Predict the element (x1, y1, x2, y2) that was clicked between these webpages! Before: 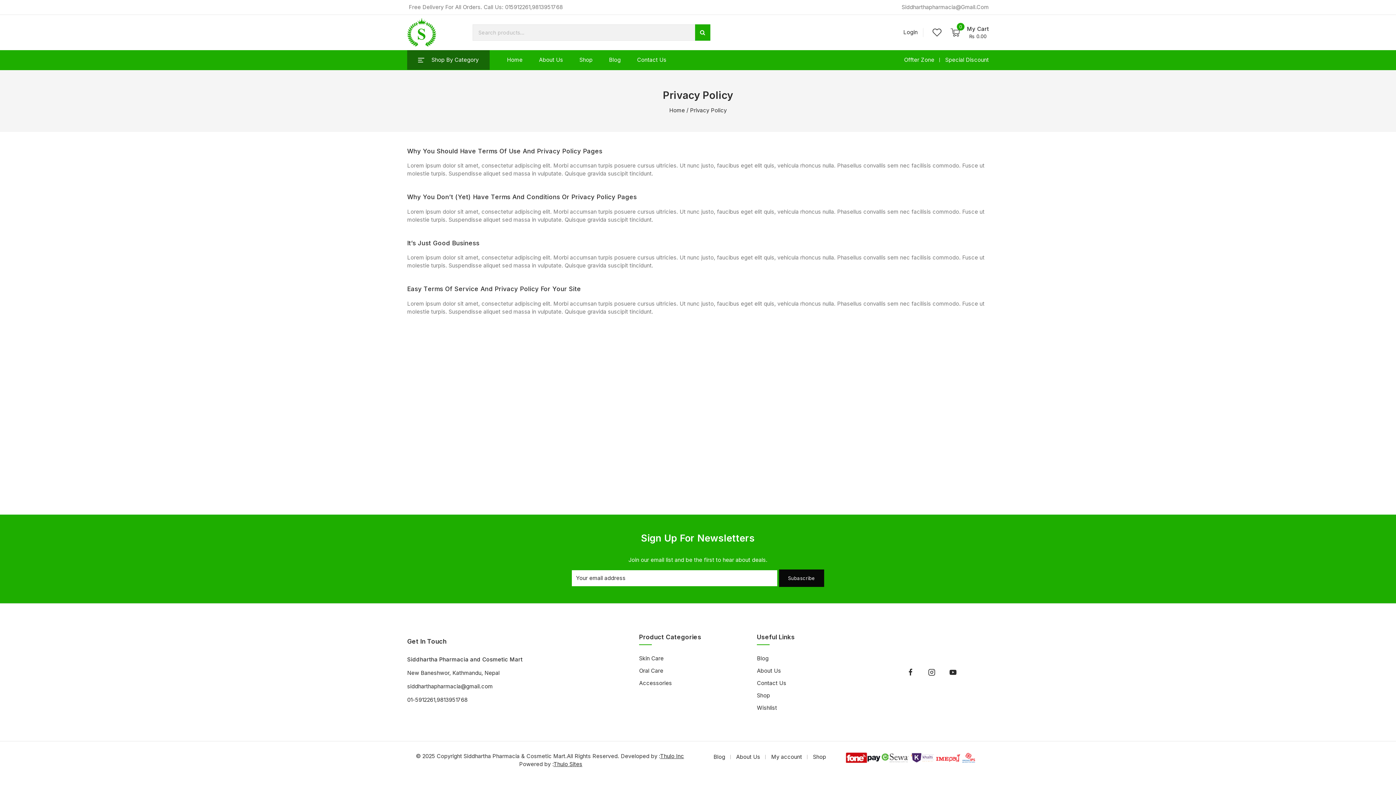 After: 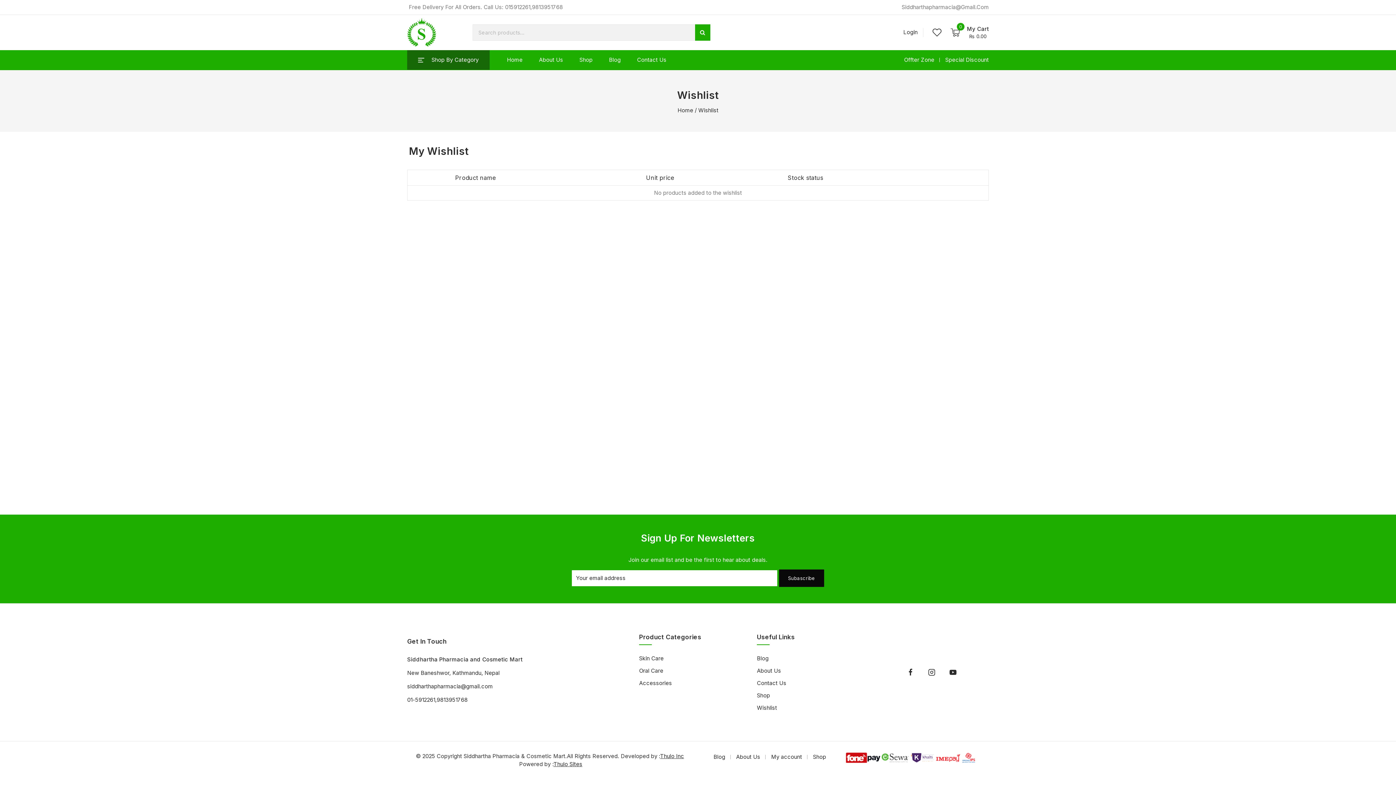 Action: label: Wishlist bbox: (757, 704, 777, 712)